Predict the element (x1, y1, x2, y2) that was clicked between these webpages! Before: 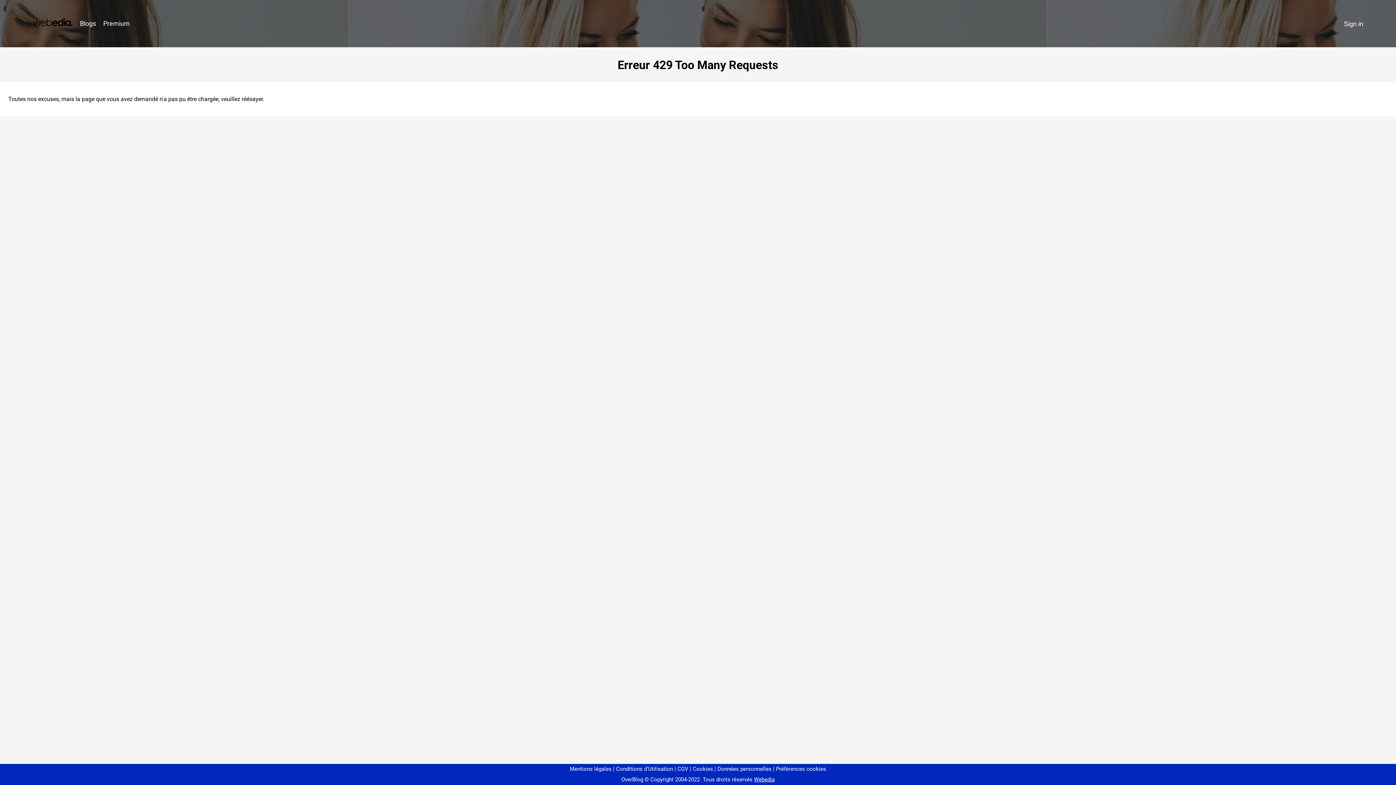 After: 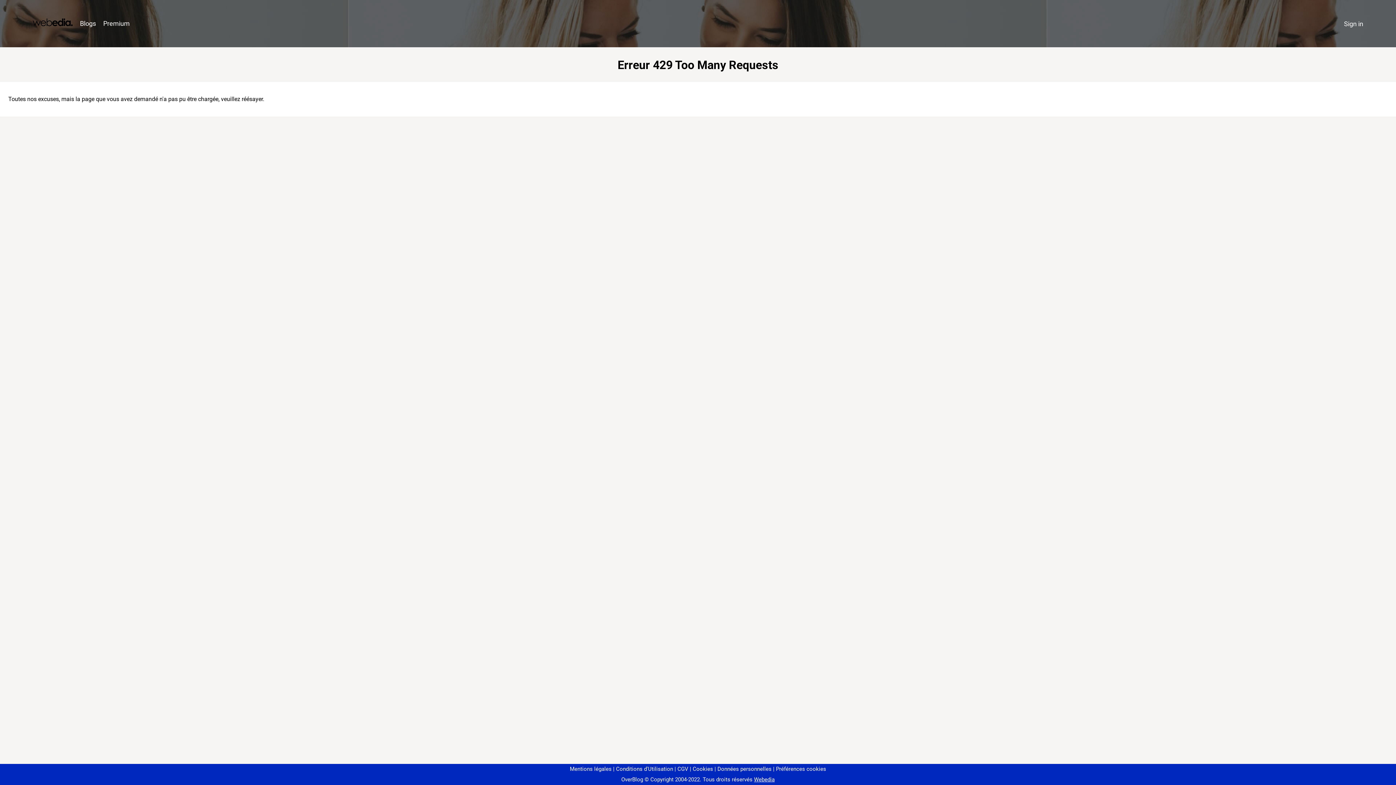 Action: bbox: (773, 766, 826, 772) label: Préférences cookies